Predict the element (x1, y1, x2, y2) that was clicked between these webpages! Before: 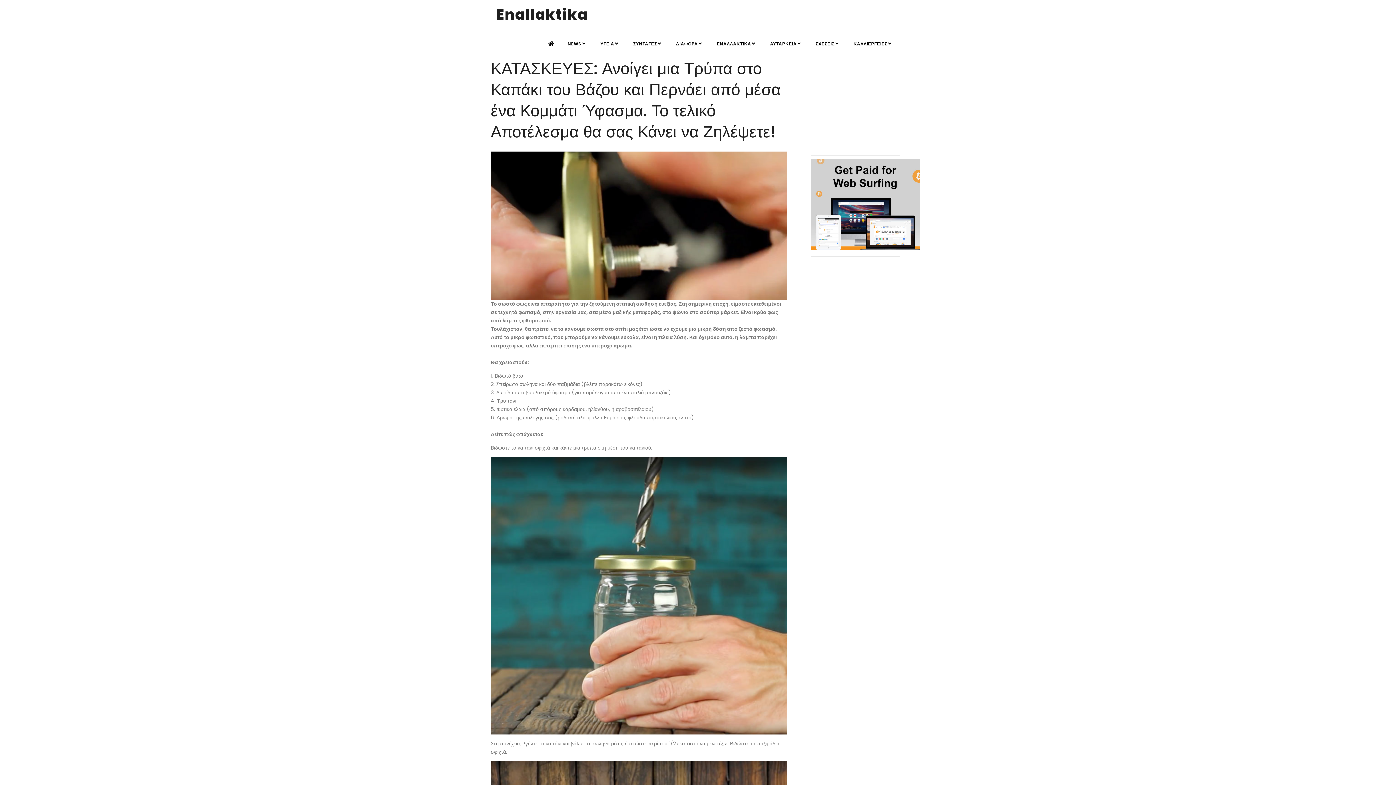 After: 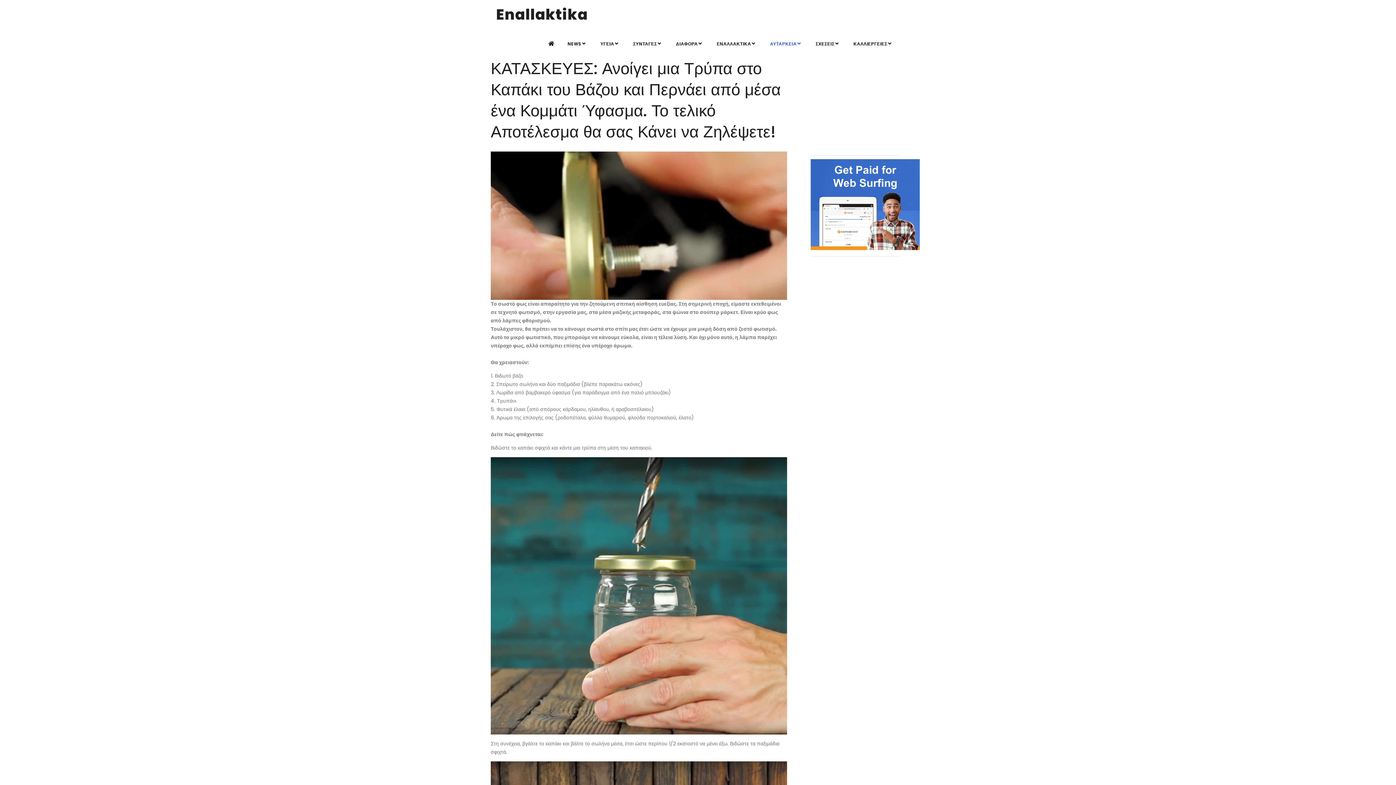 Action: bbox: (765, 37, 809, 50) label: ΑΥΤΑΡΚΕΙΑ